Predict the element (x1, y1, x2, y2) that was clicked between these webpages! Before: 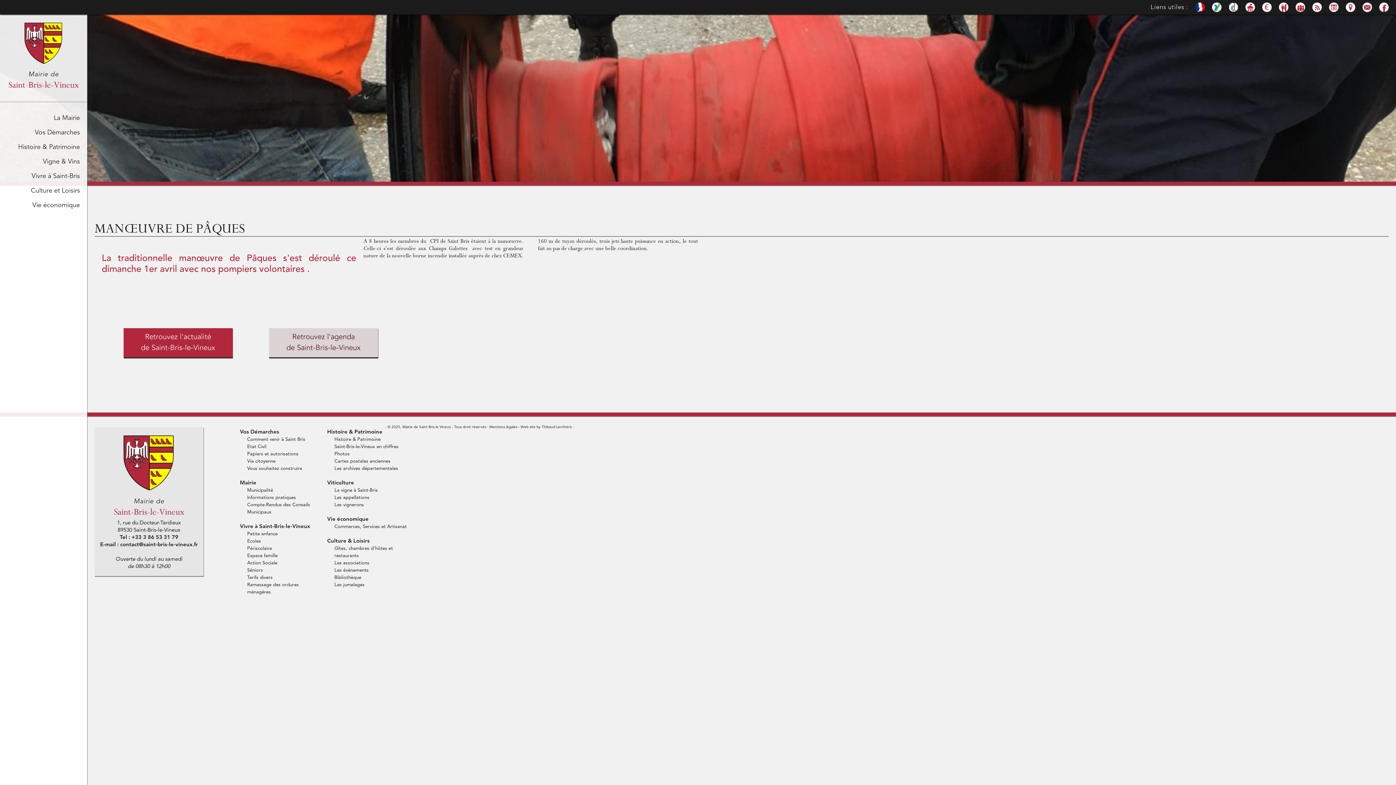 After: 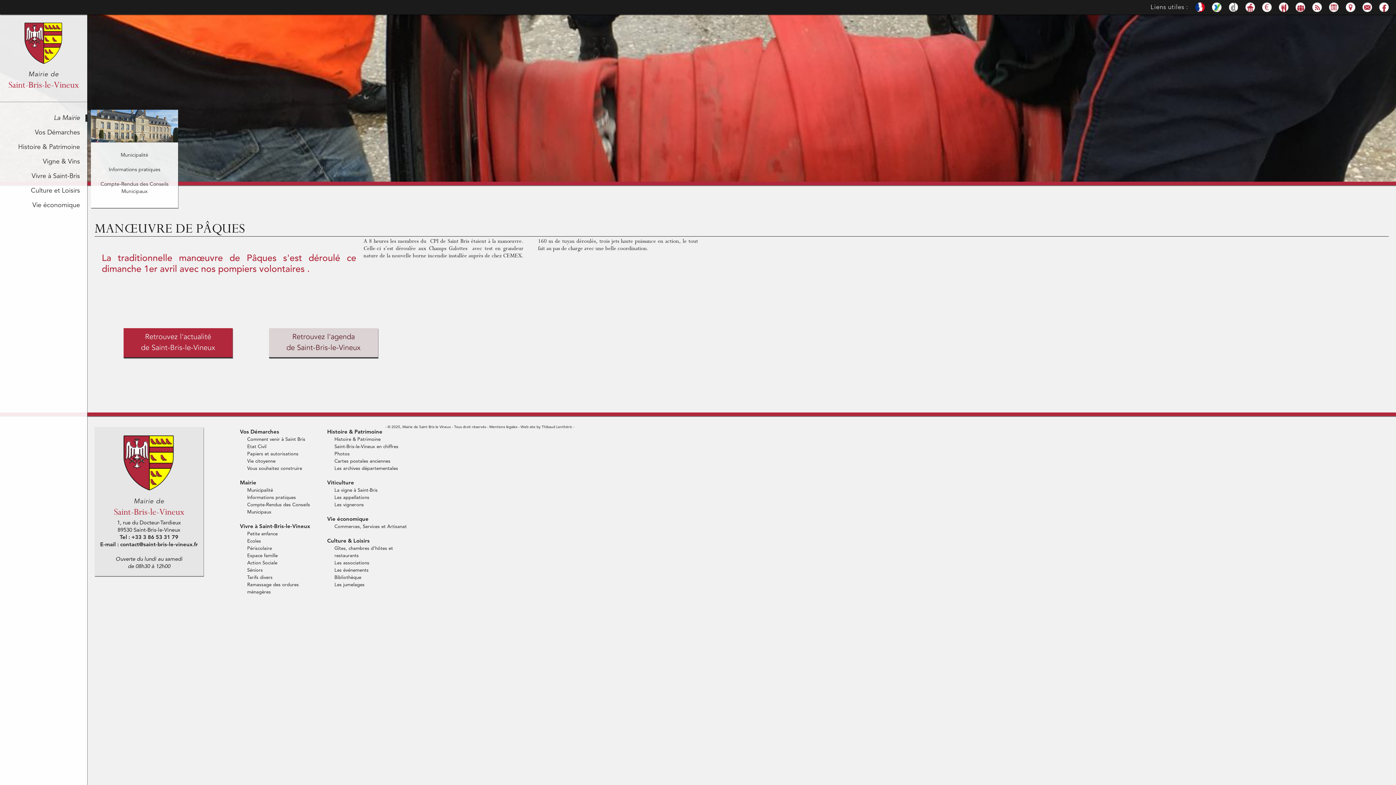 Action: bbox: (53, 114, 80, 121) label: La Mairie